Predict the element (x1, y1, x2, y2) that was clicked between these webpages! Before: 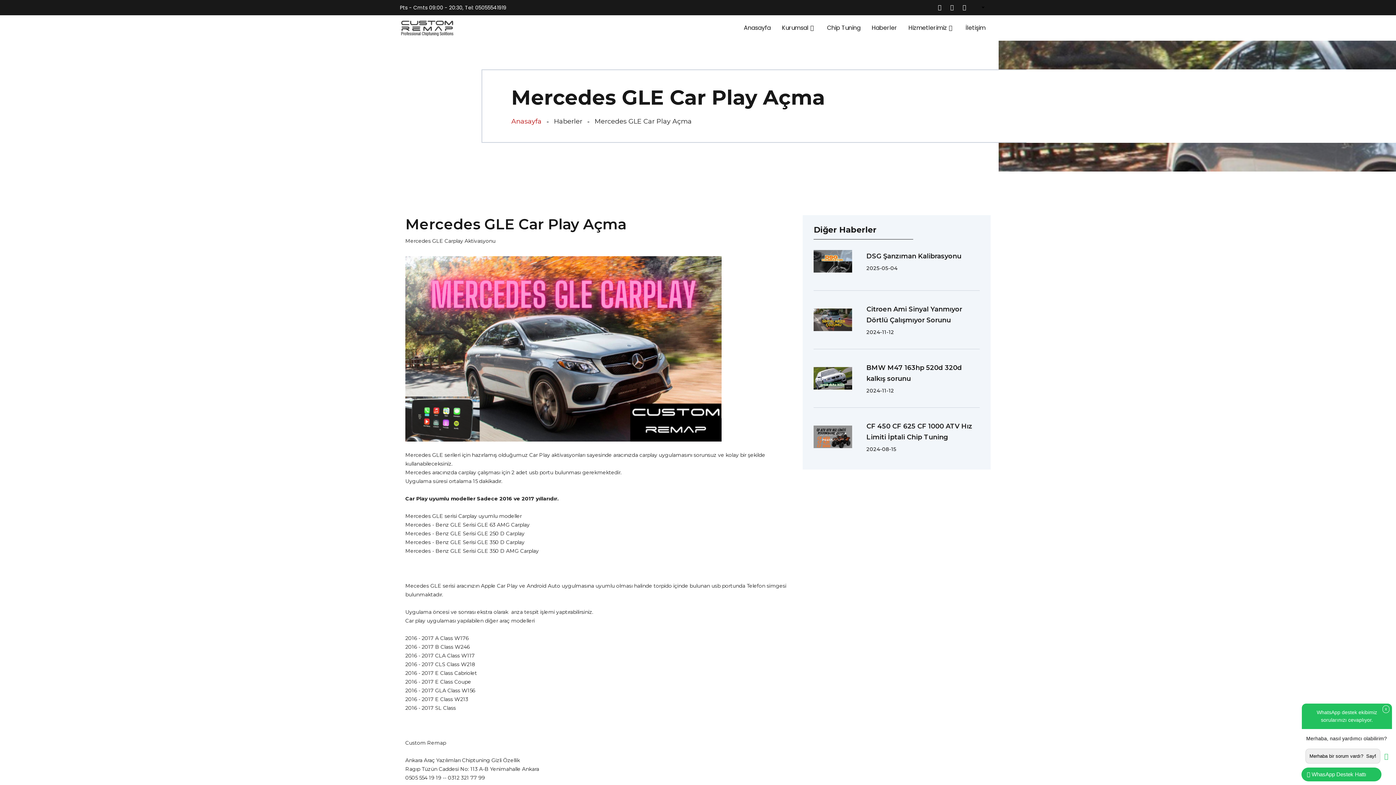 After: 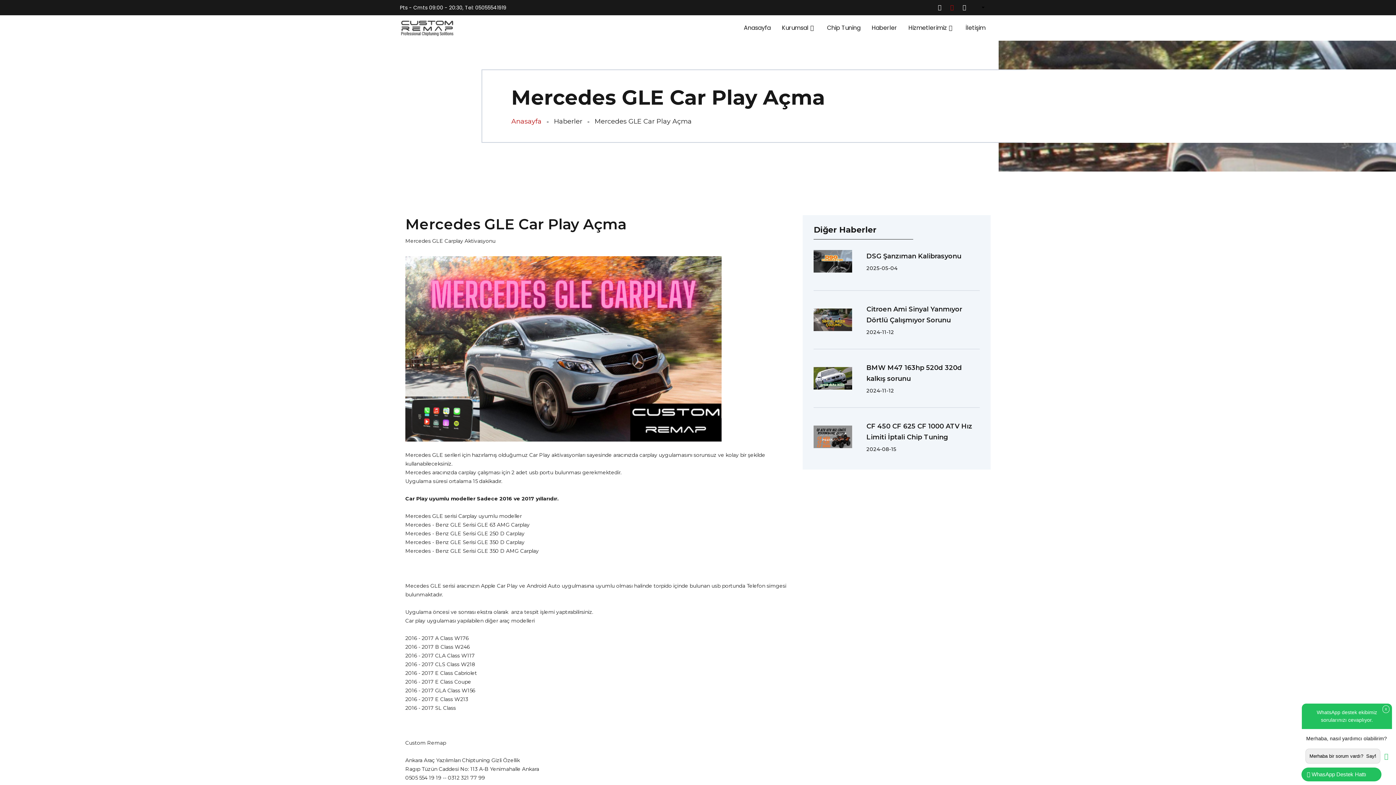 Action: bbox: (949, 4, 954, 10)